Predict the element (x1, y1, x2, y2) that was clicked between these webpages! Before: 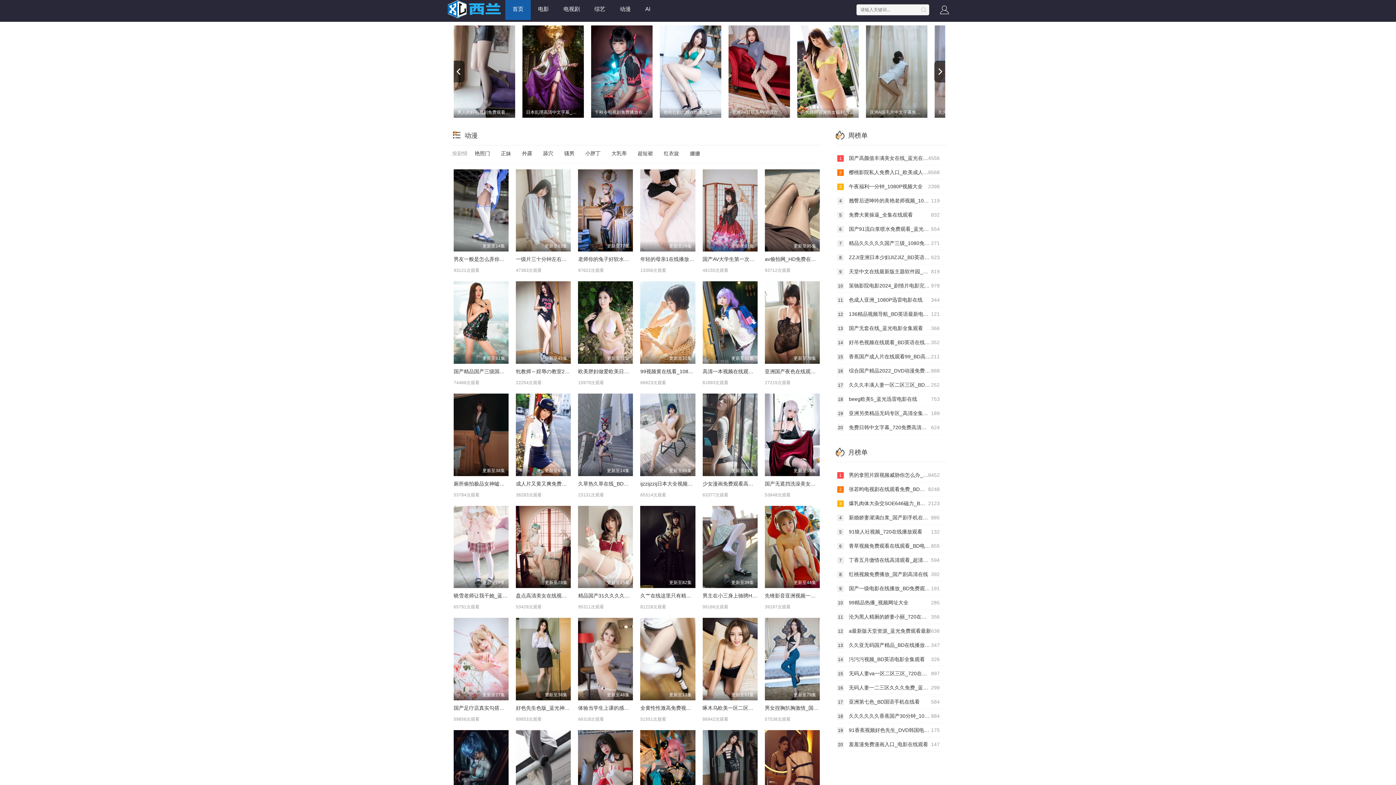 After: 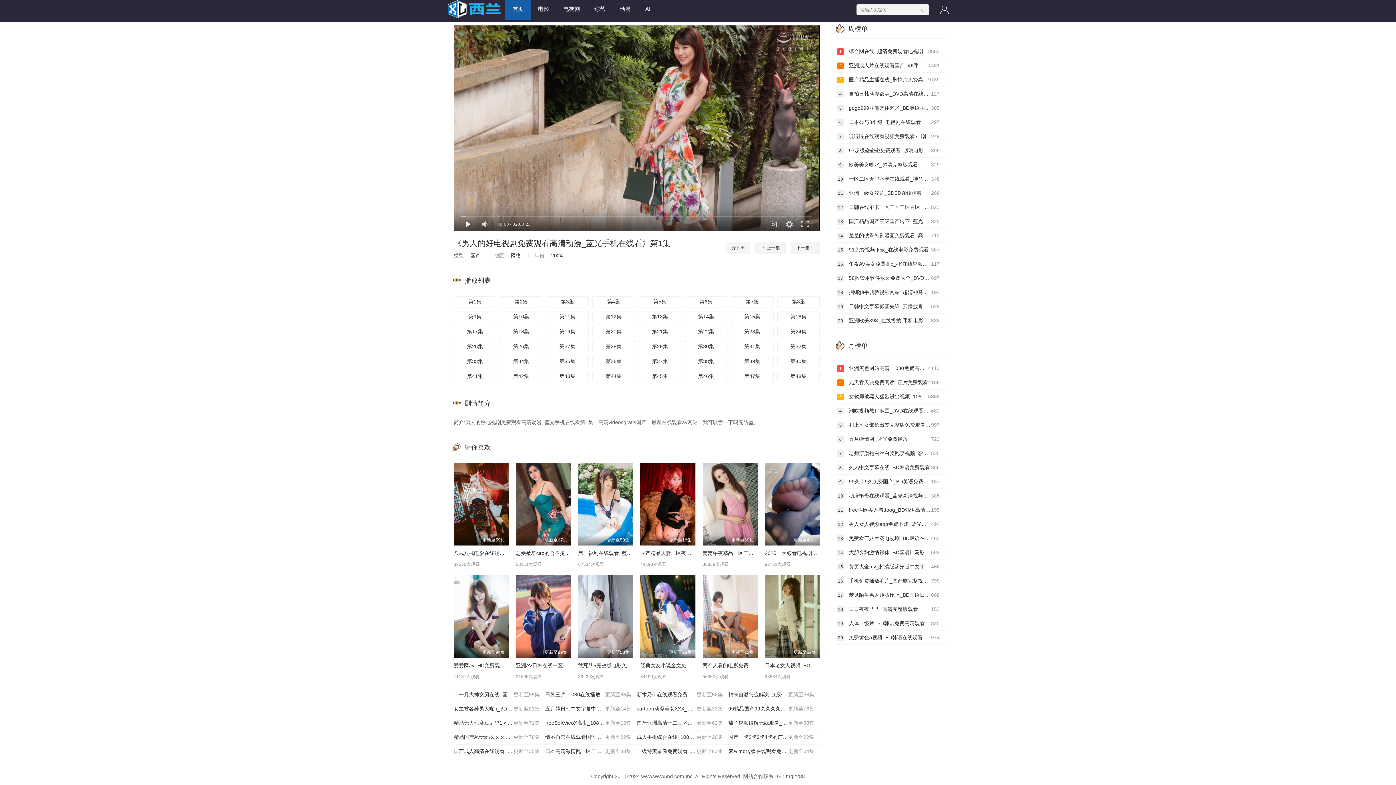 Action: label: 男人的好电视剧免费观看高清动漫_蓝光手机在线看 bbox: (453, 25, 515, 117)